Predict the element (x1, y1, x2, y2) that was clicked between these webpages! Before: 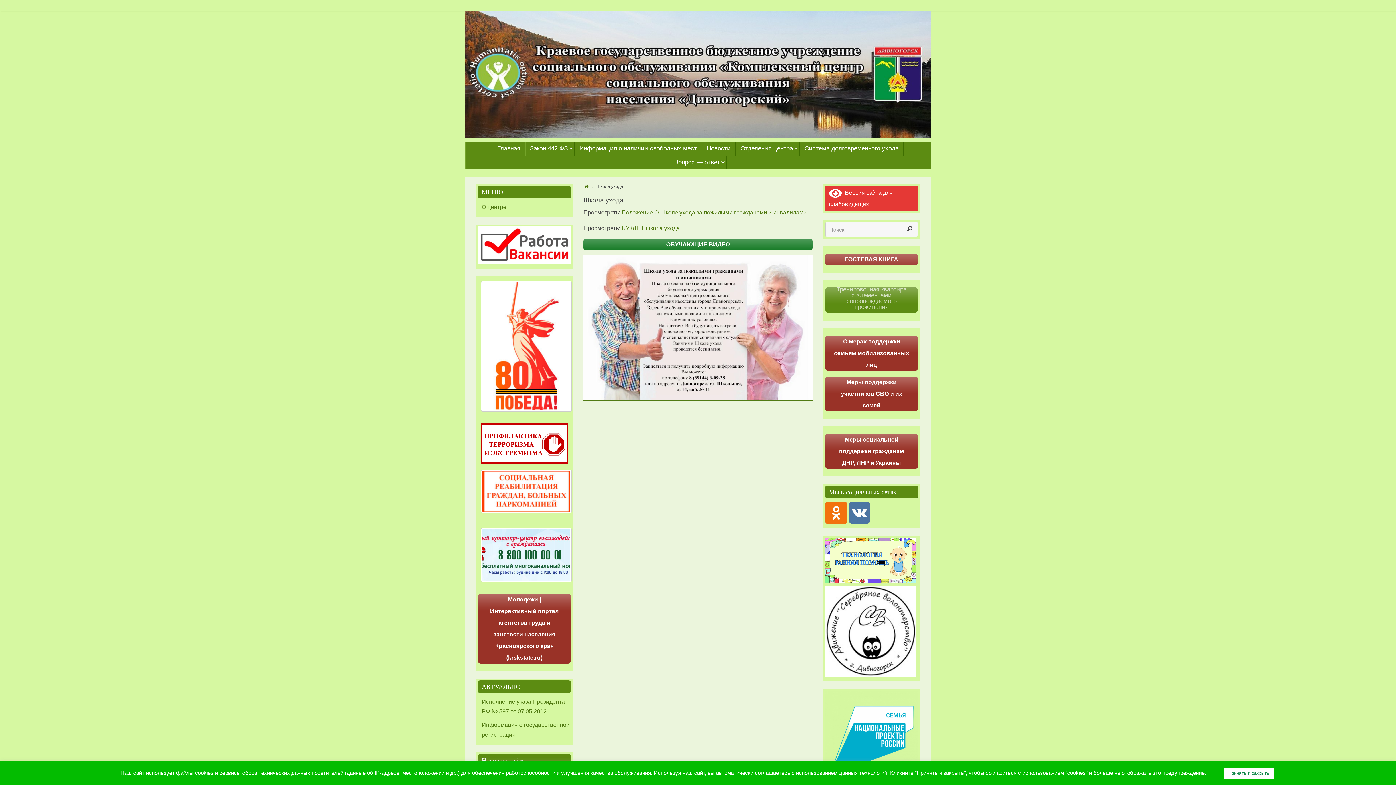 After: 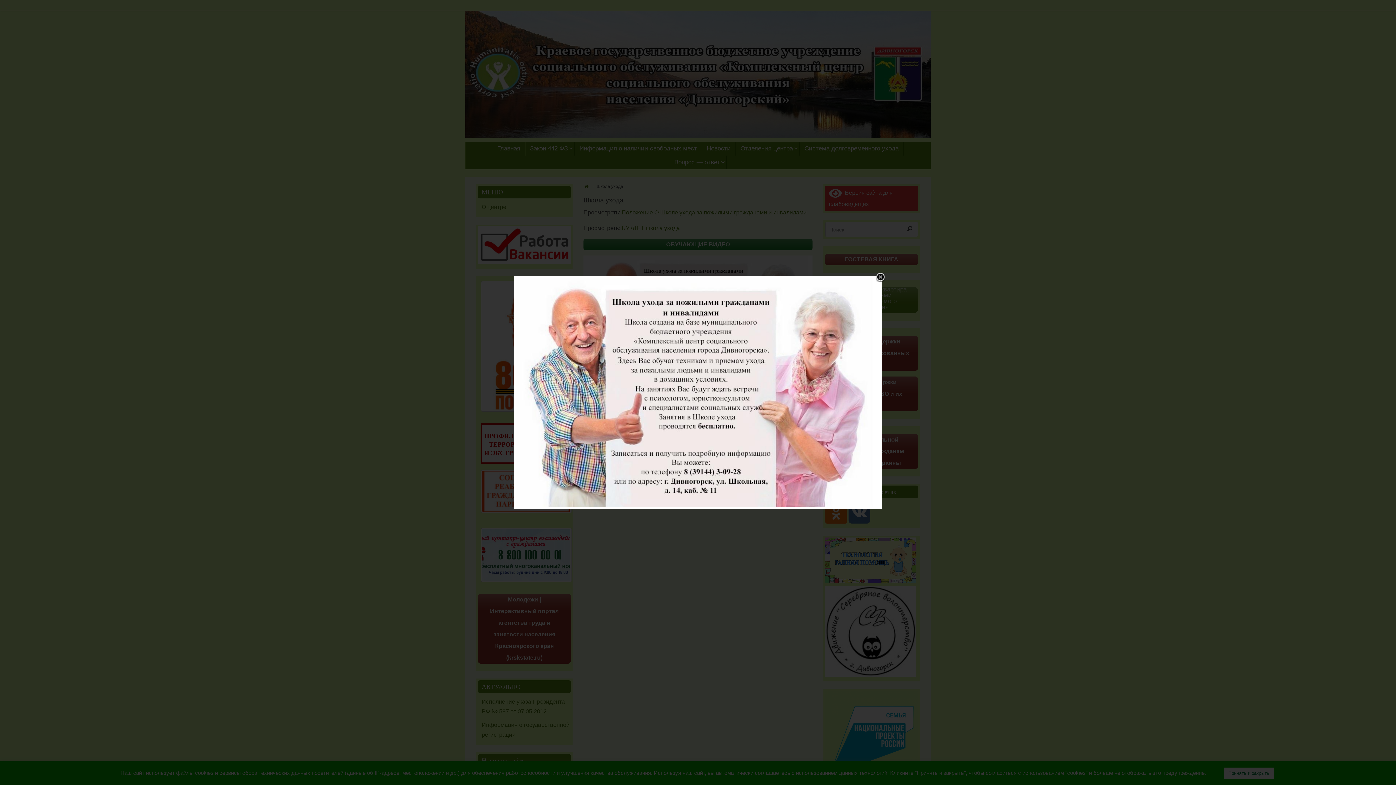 Action: bbox: (583, 255, 812, 401)